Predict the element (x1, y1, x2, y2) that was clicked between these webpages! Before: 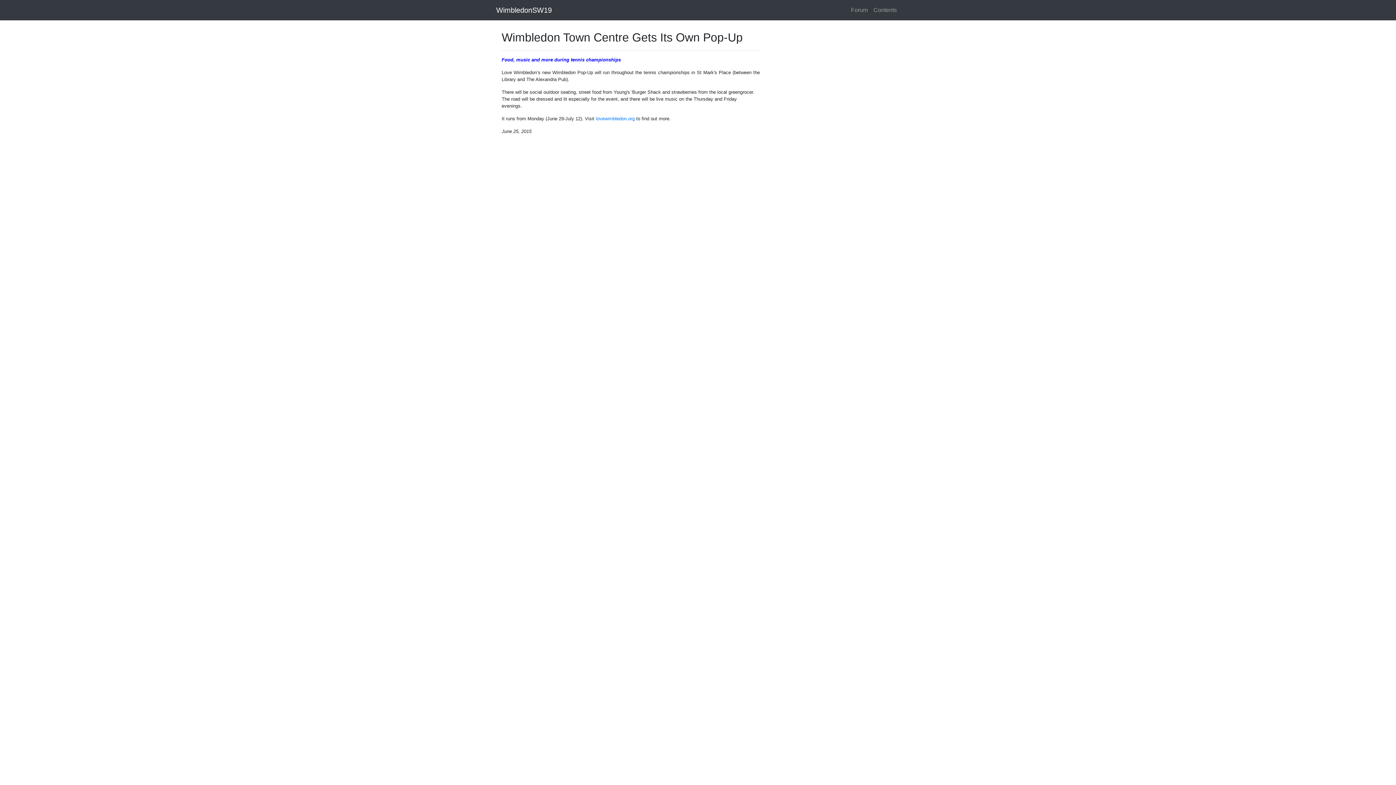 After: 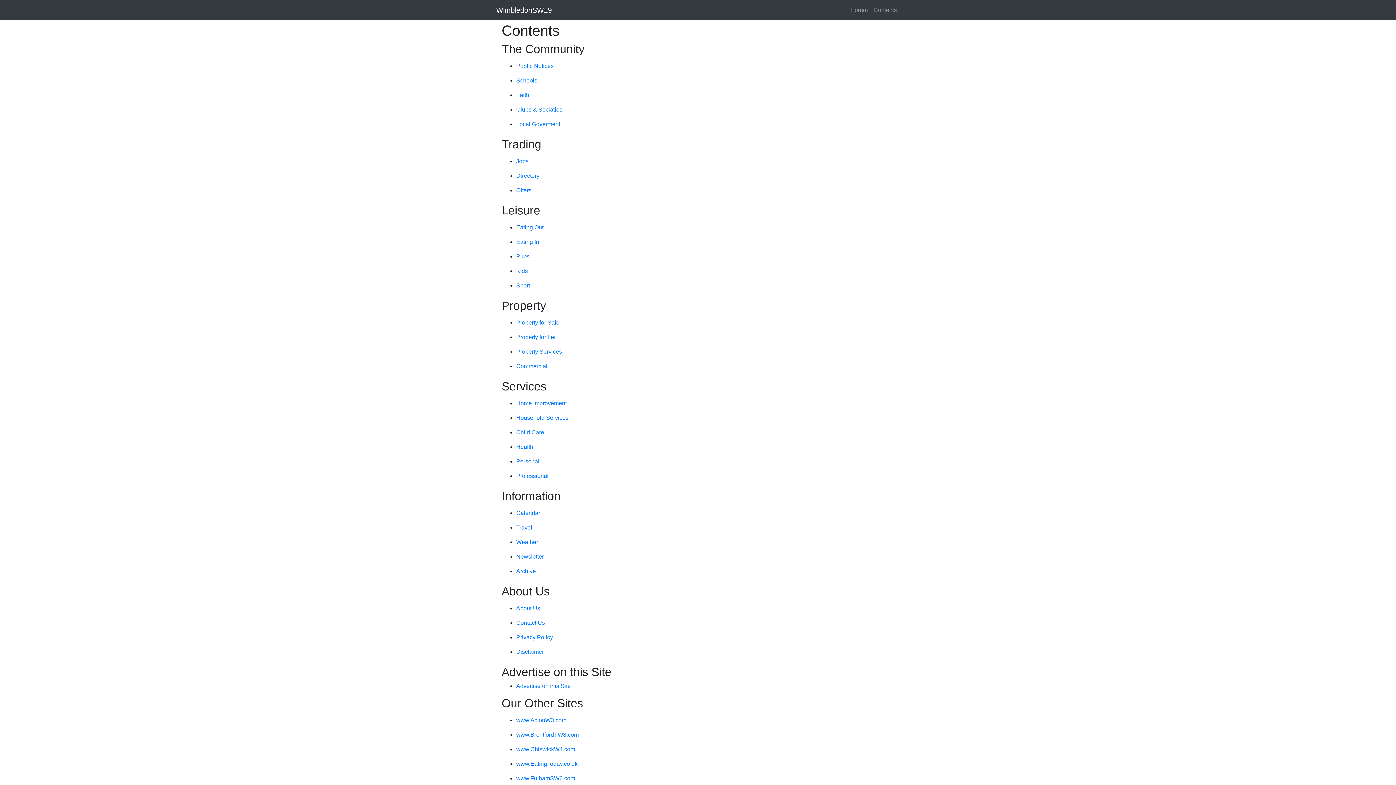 Action: label: Contents bbox: (870, 2, 900, 17)